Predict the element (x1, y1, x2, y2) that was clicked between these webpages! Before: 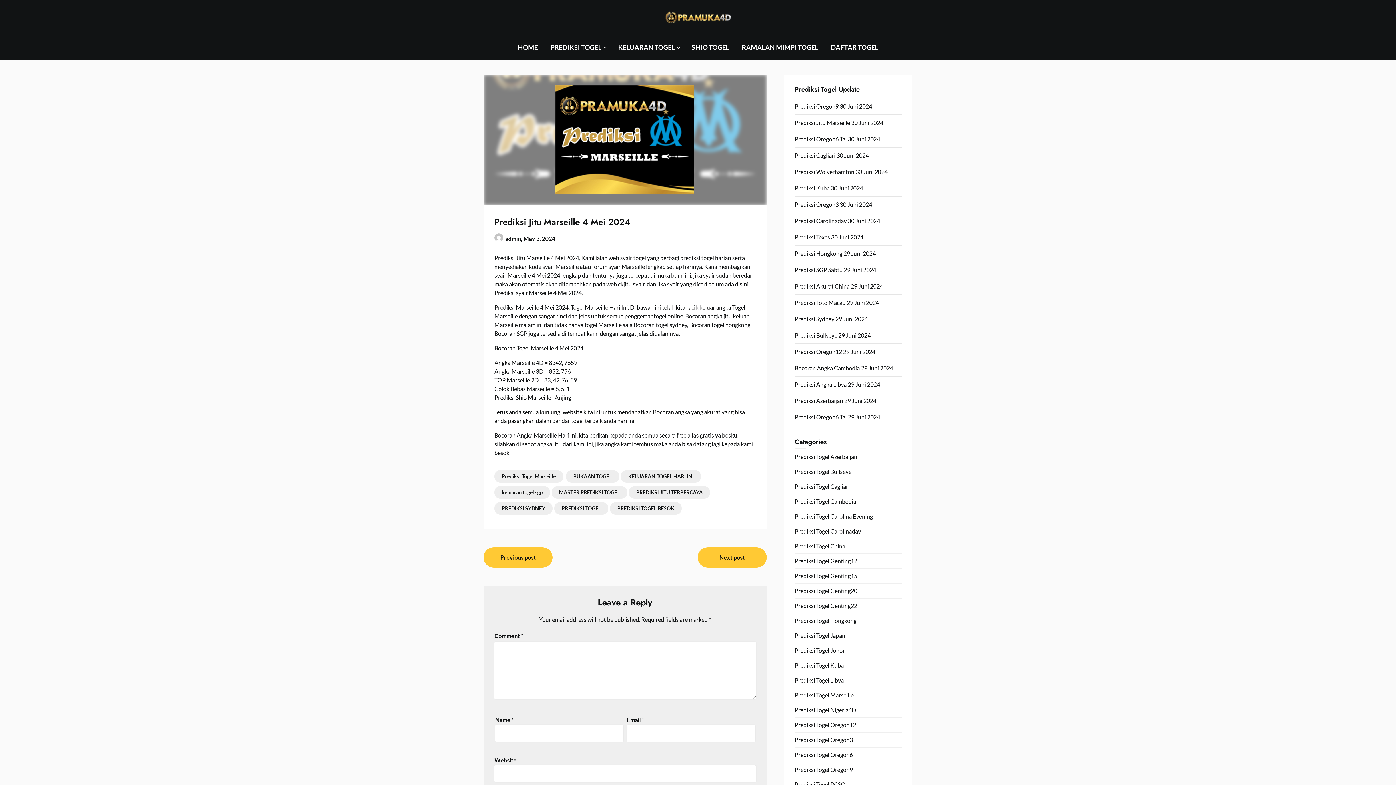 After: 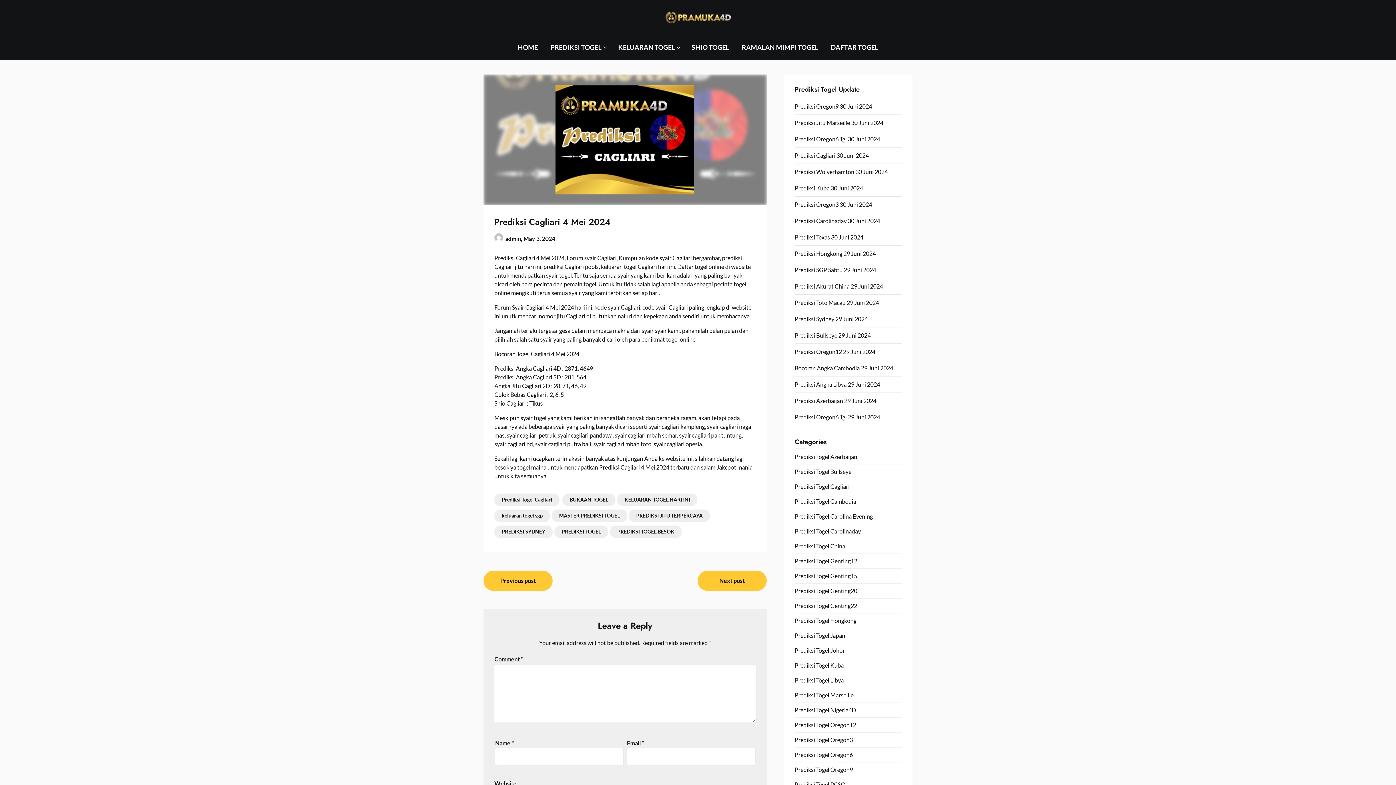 Action: label: Previous post bbox: (483, 547, 552, 568)